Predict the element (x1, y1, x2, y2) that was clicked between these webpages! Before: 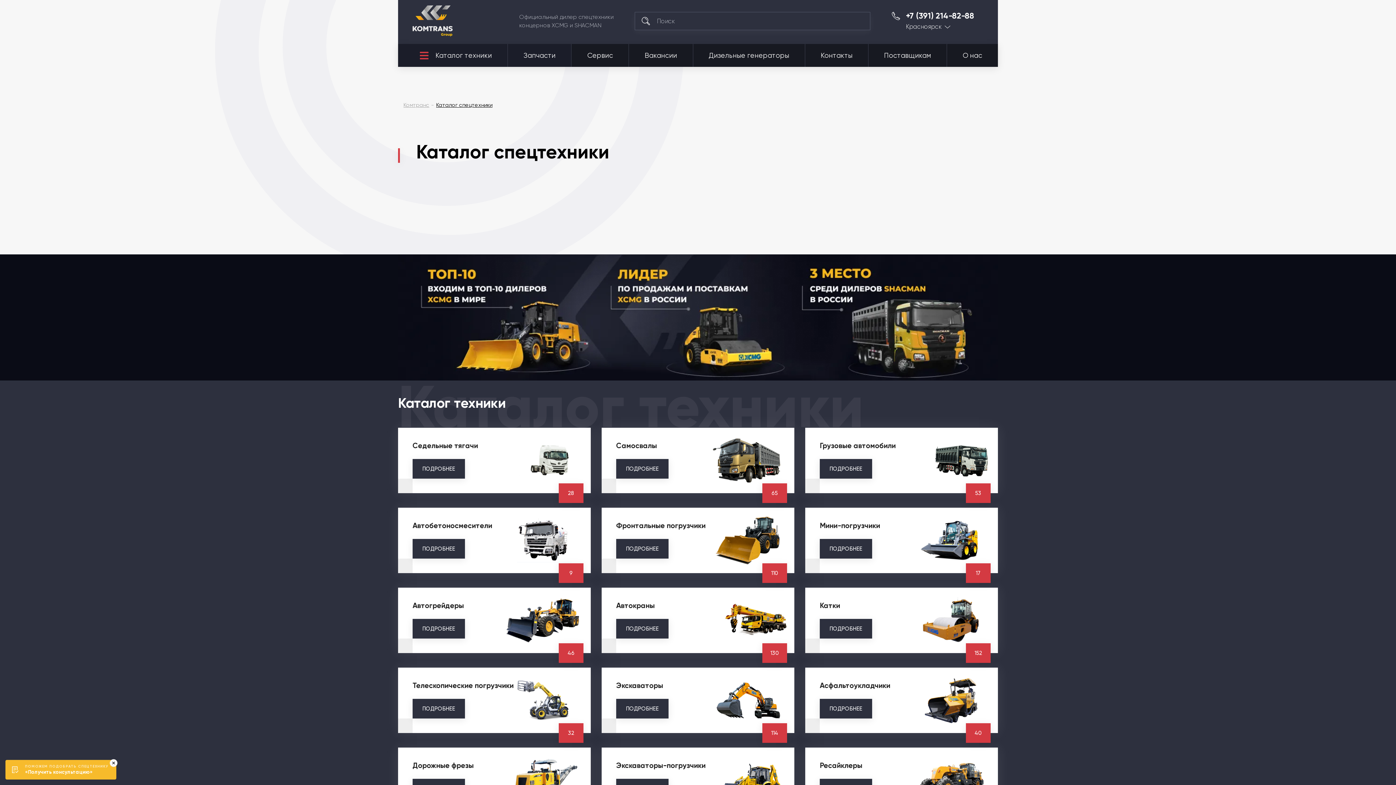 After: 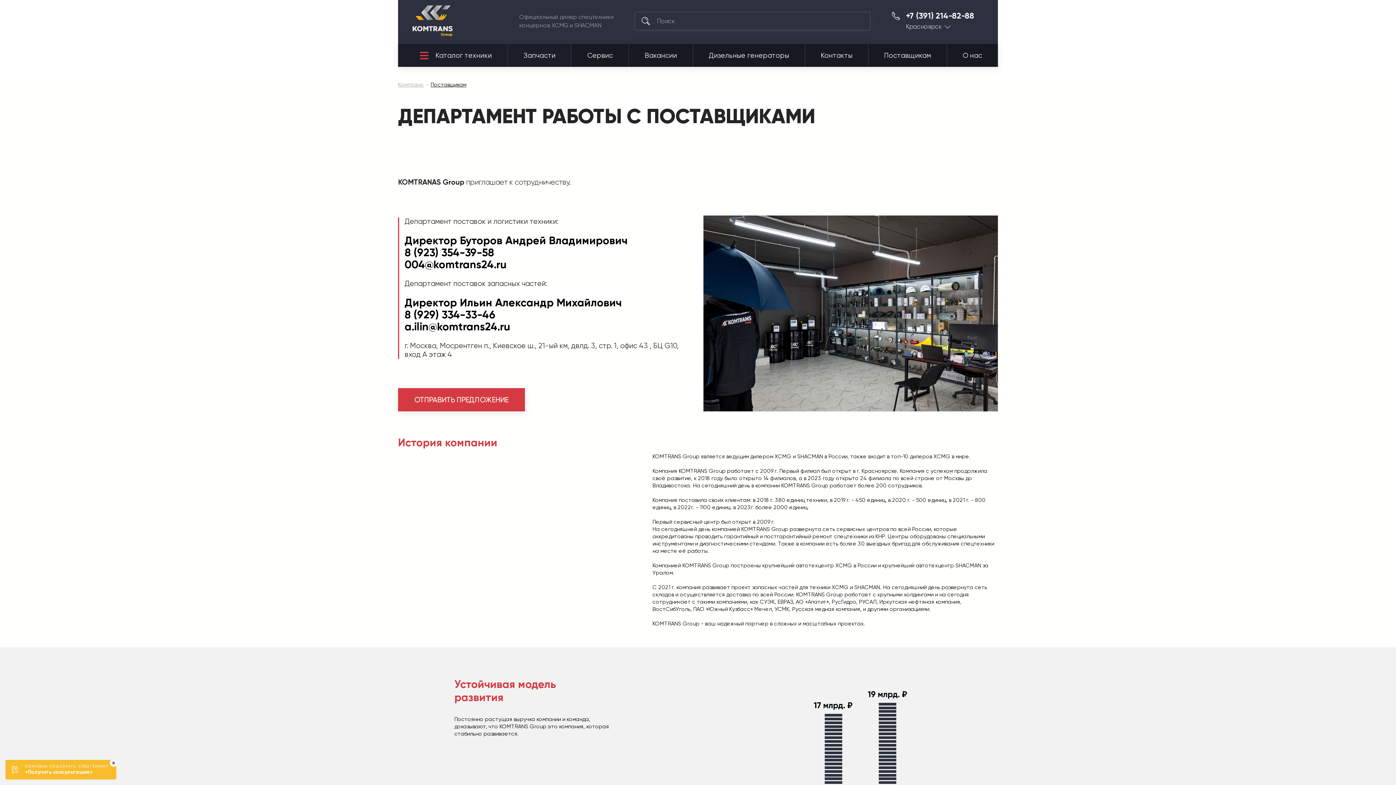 Action: label: Поставщикам bbox: (868, 44, 947, 66)